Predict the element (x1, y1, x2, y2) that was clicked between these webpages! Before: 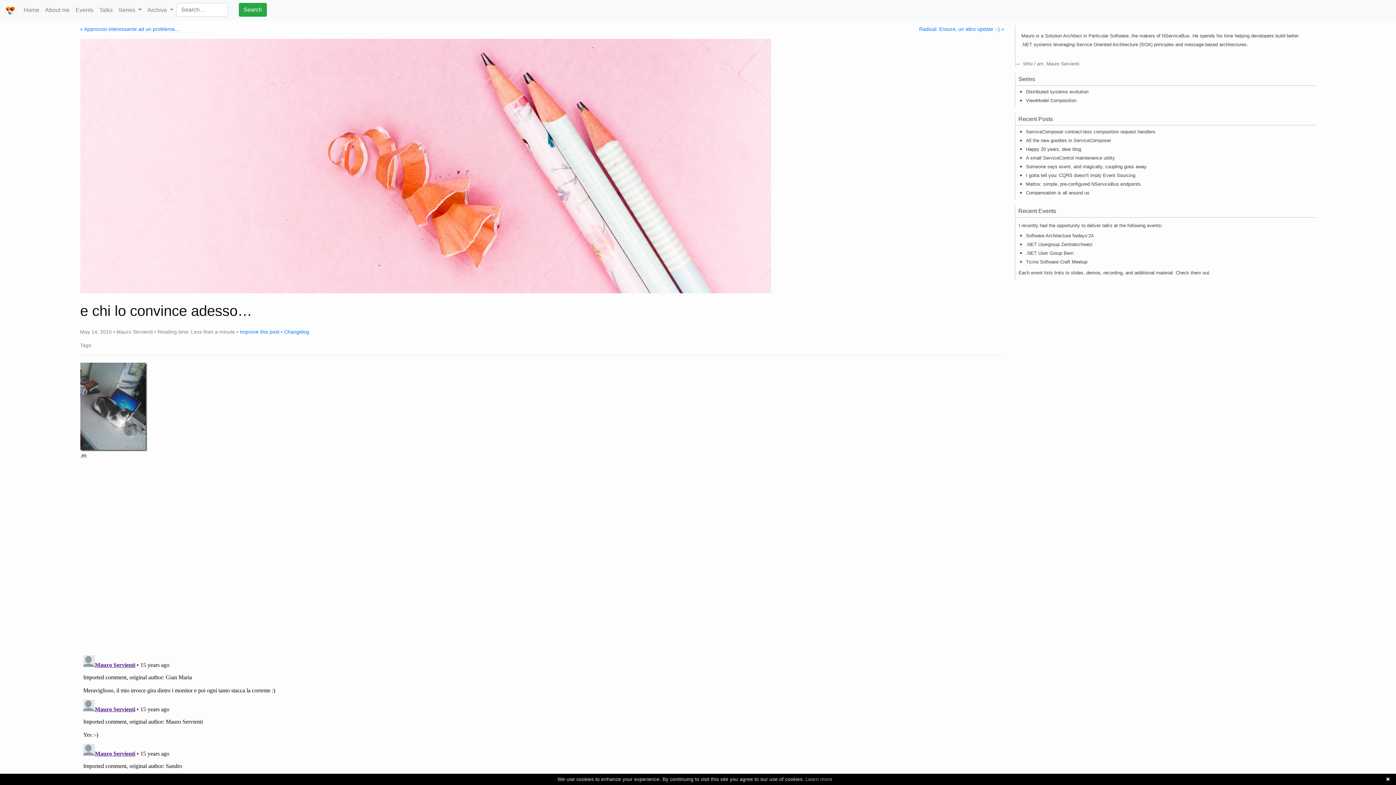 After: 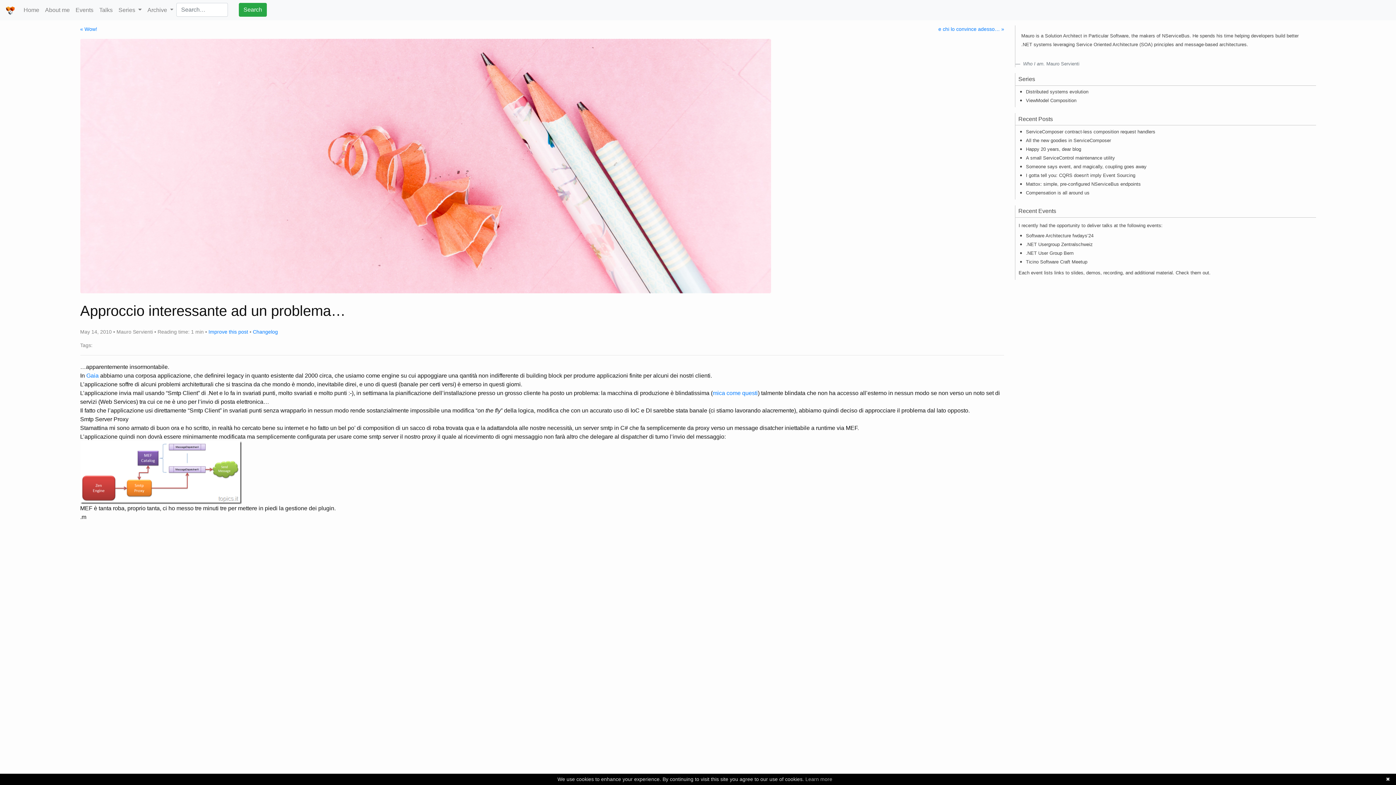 Action: bbox: (80, 26, 179, 32) label: « Approccio interessante ad un problema…